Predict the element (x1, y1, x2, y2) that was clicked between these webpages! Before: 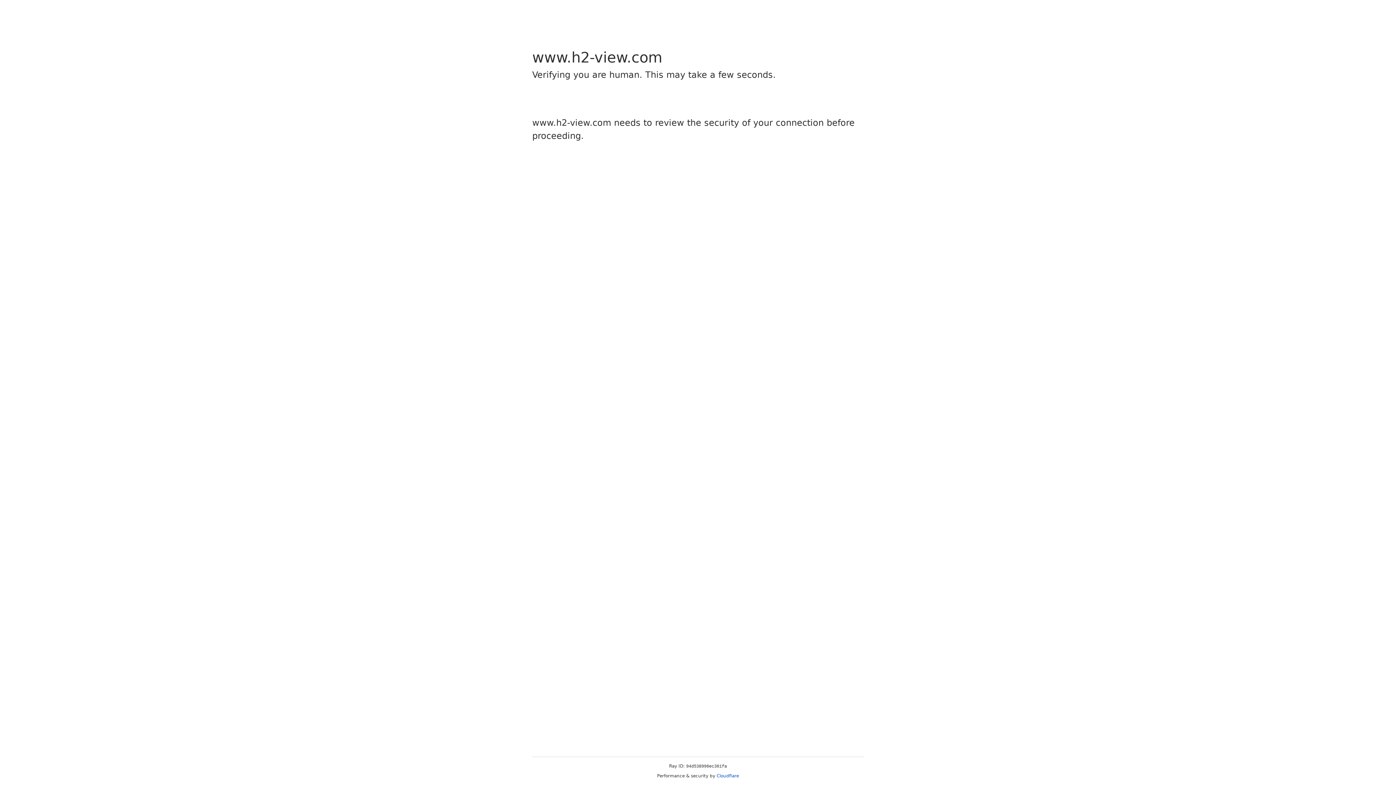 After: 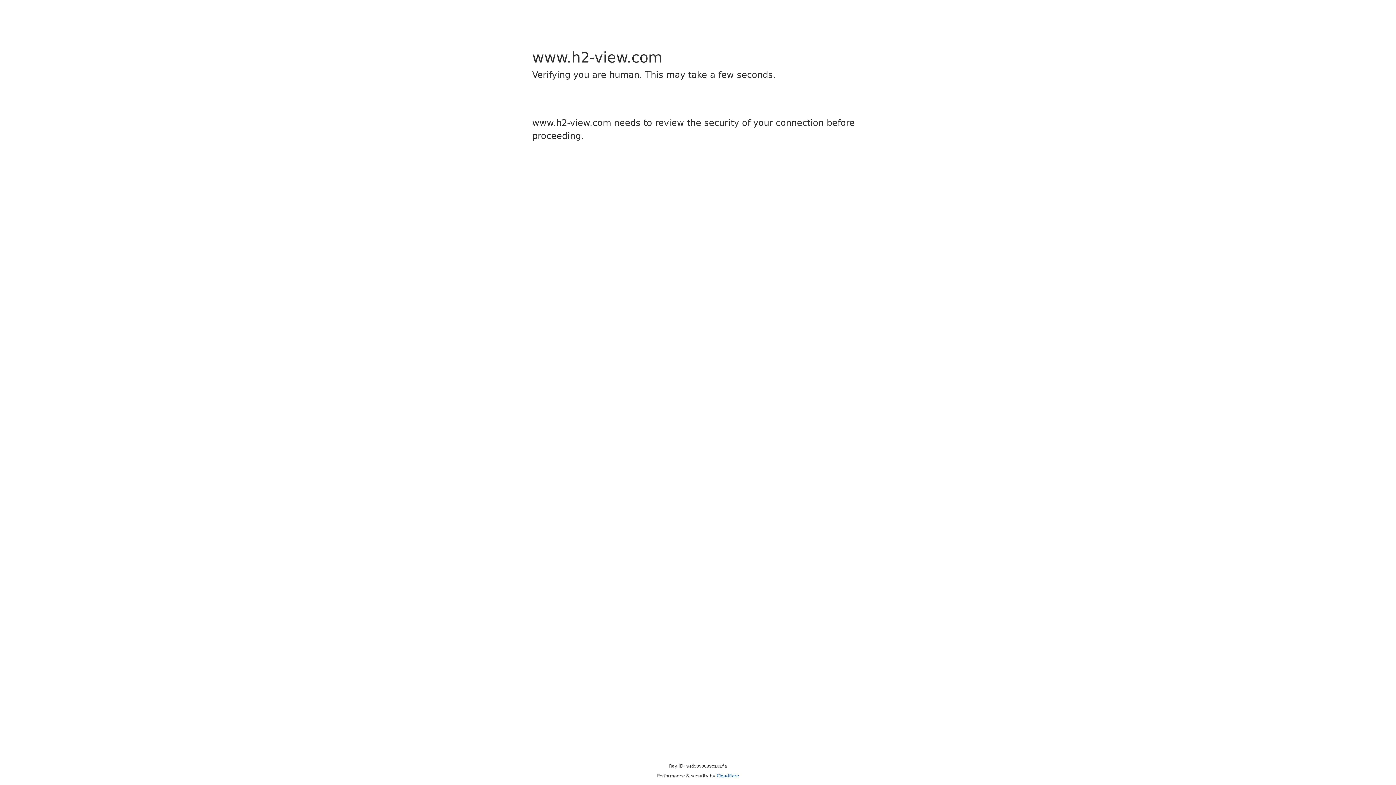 Action: bbox: (716, 773, 739, 778) label: Cloudflare